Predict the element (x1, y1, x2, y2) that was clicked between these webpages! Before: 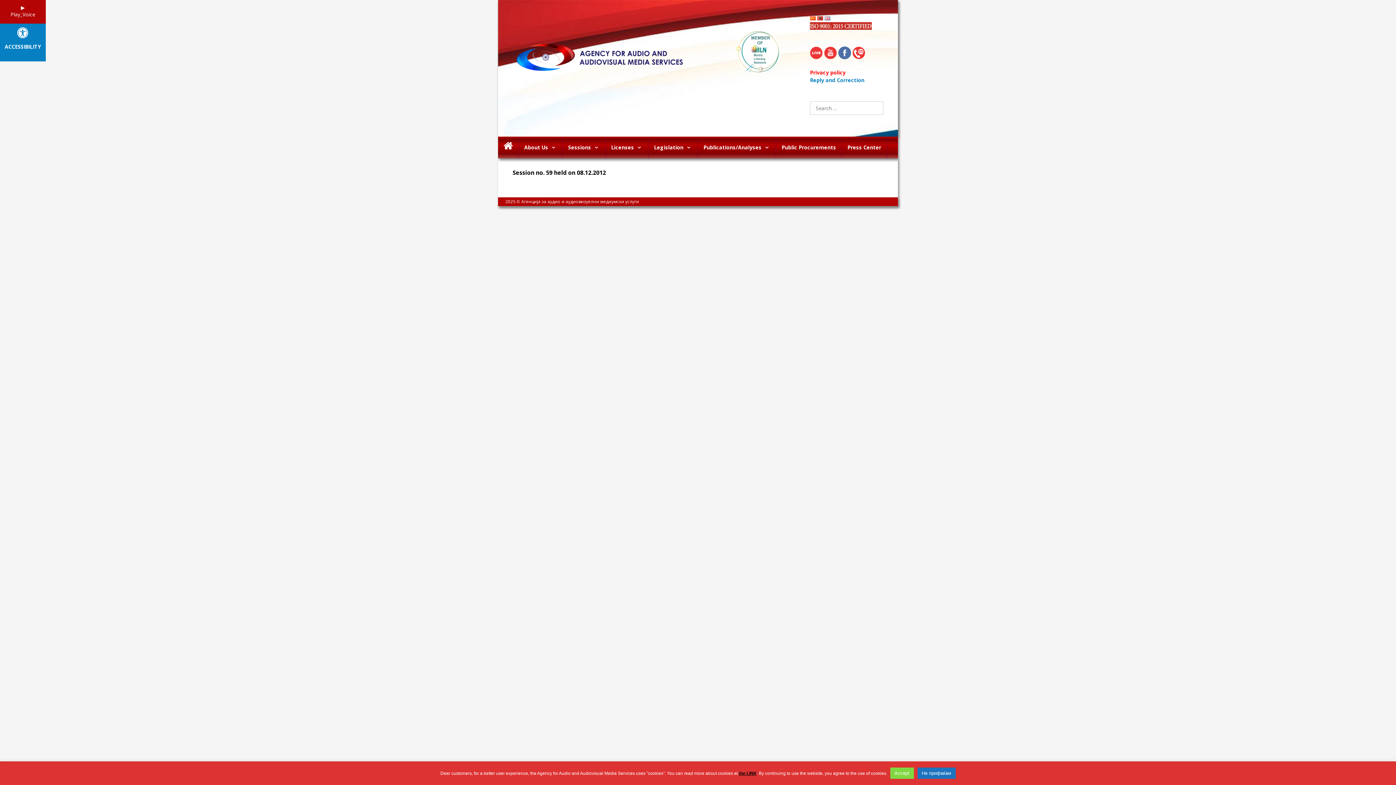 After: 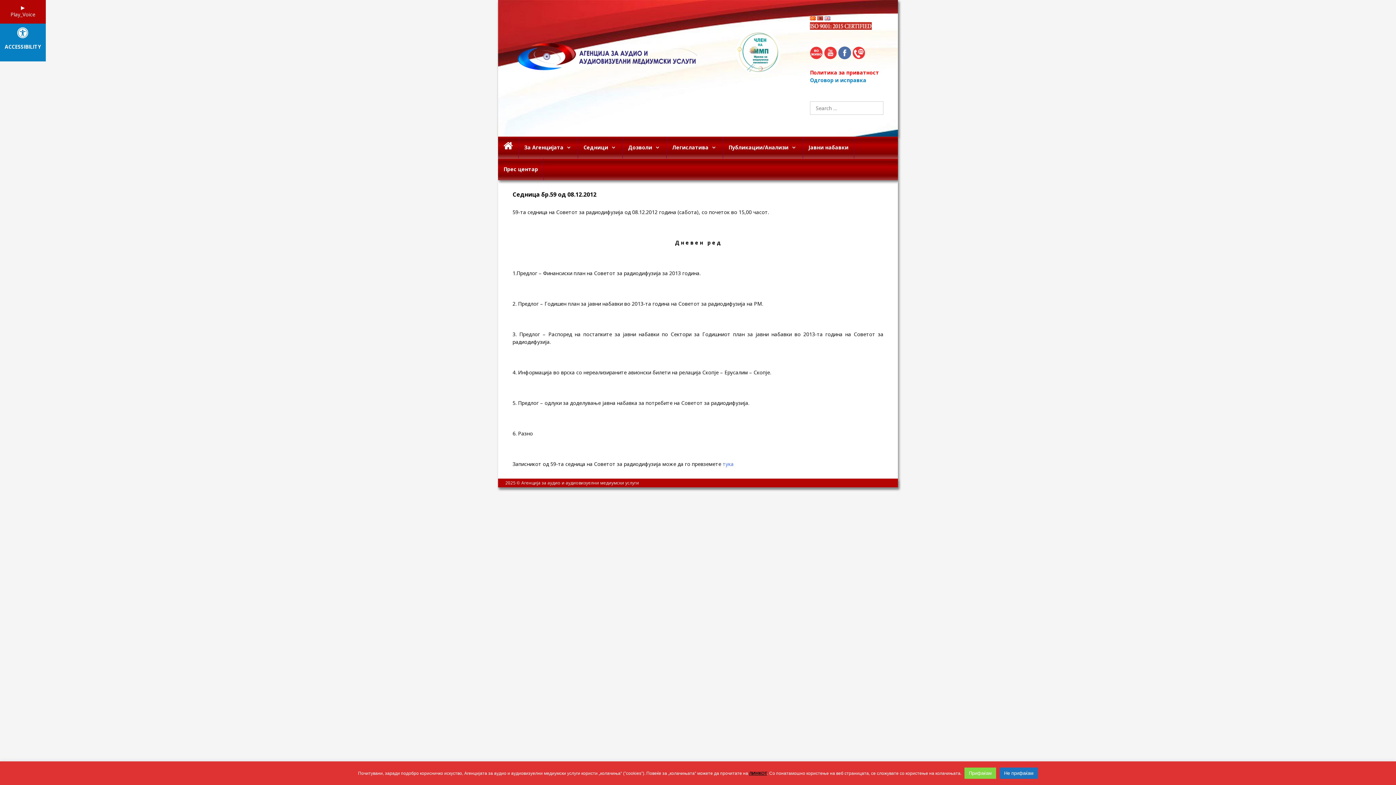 Action: bbox: (810, 14, 816, 21)